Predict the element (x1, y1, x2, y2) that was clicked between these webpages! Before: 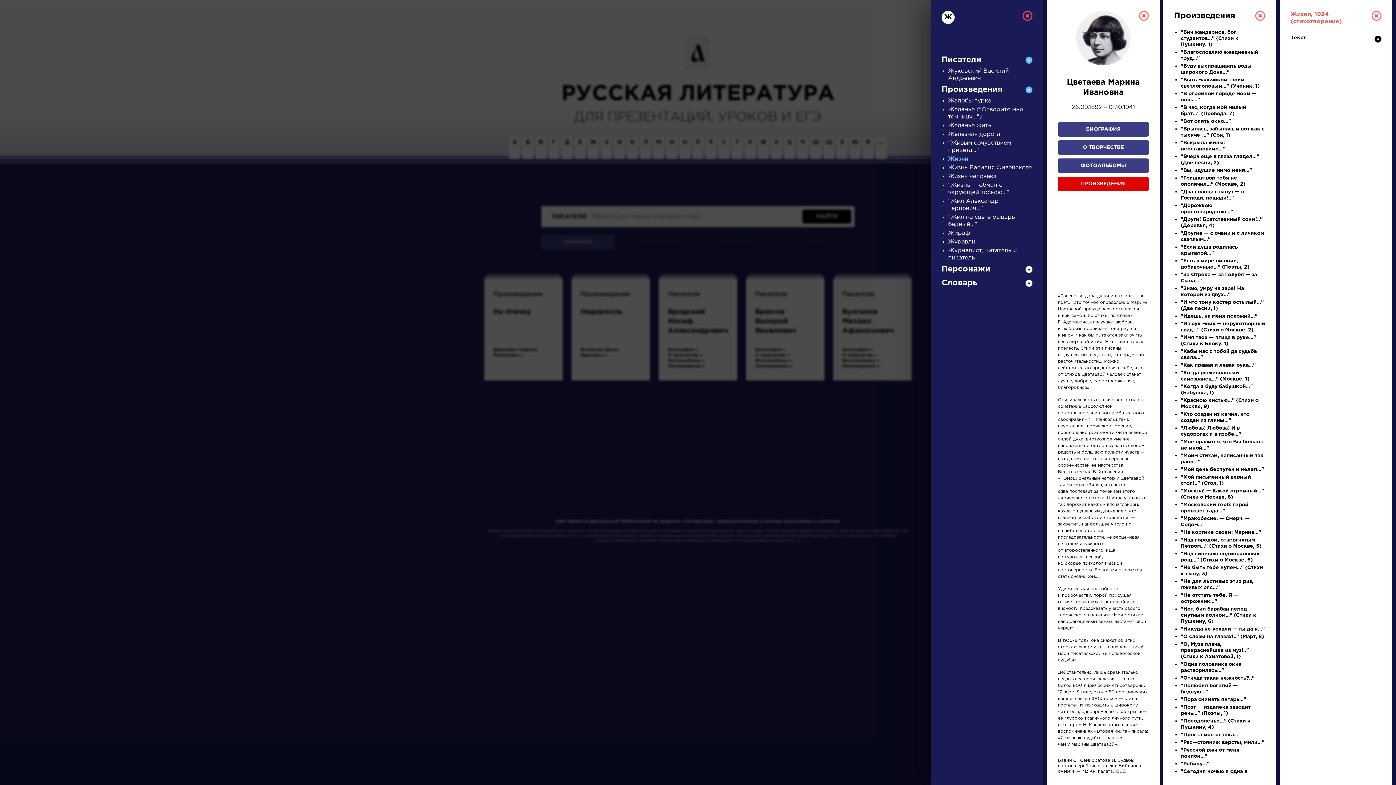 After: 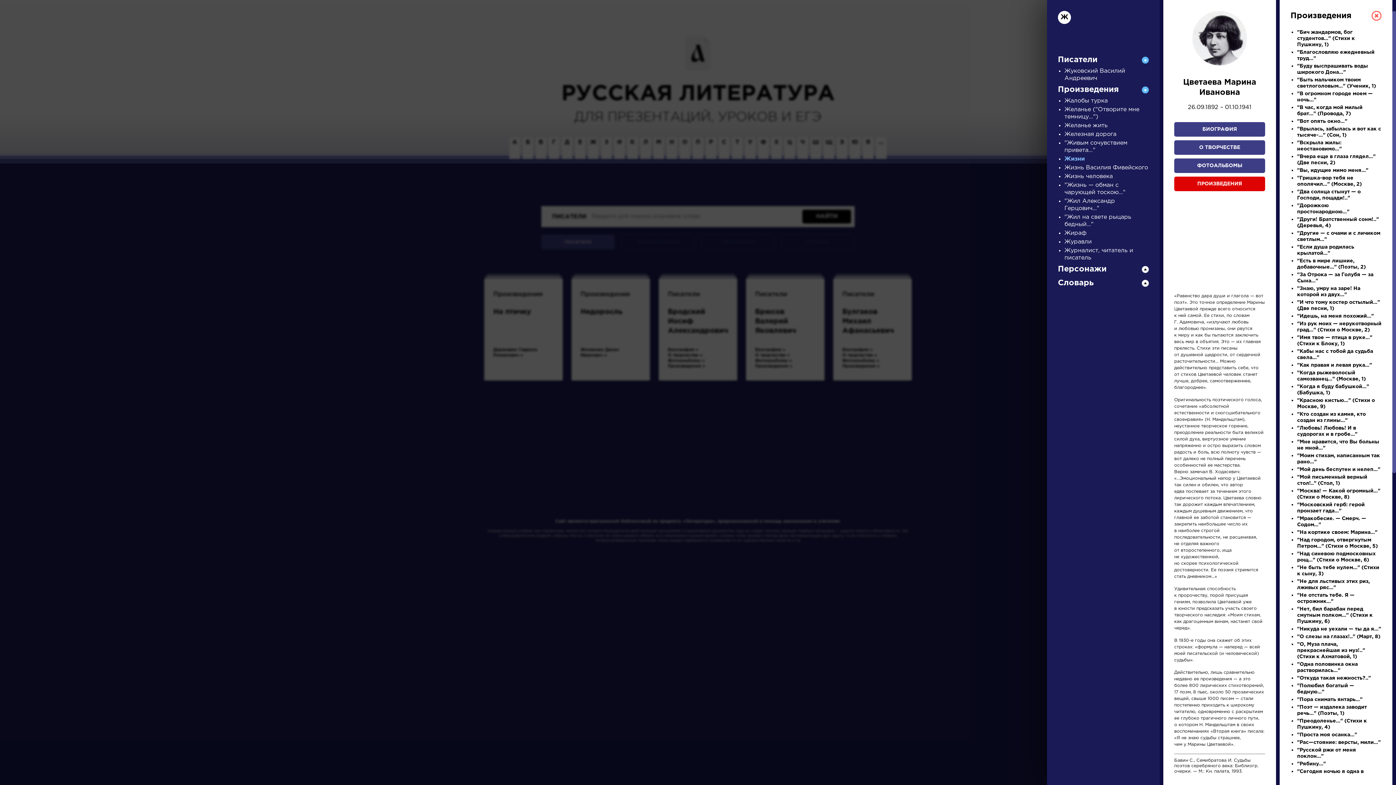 Action: bbox: (1372, 10, 1381, 20)